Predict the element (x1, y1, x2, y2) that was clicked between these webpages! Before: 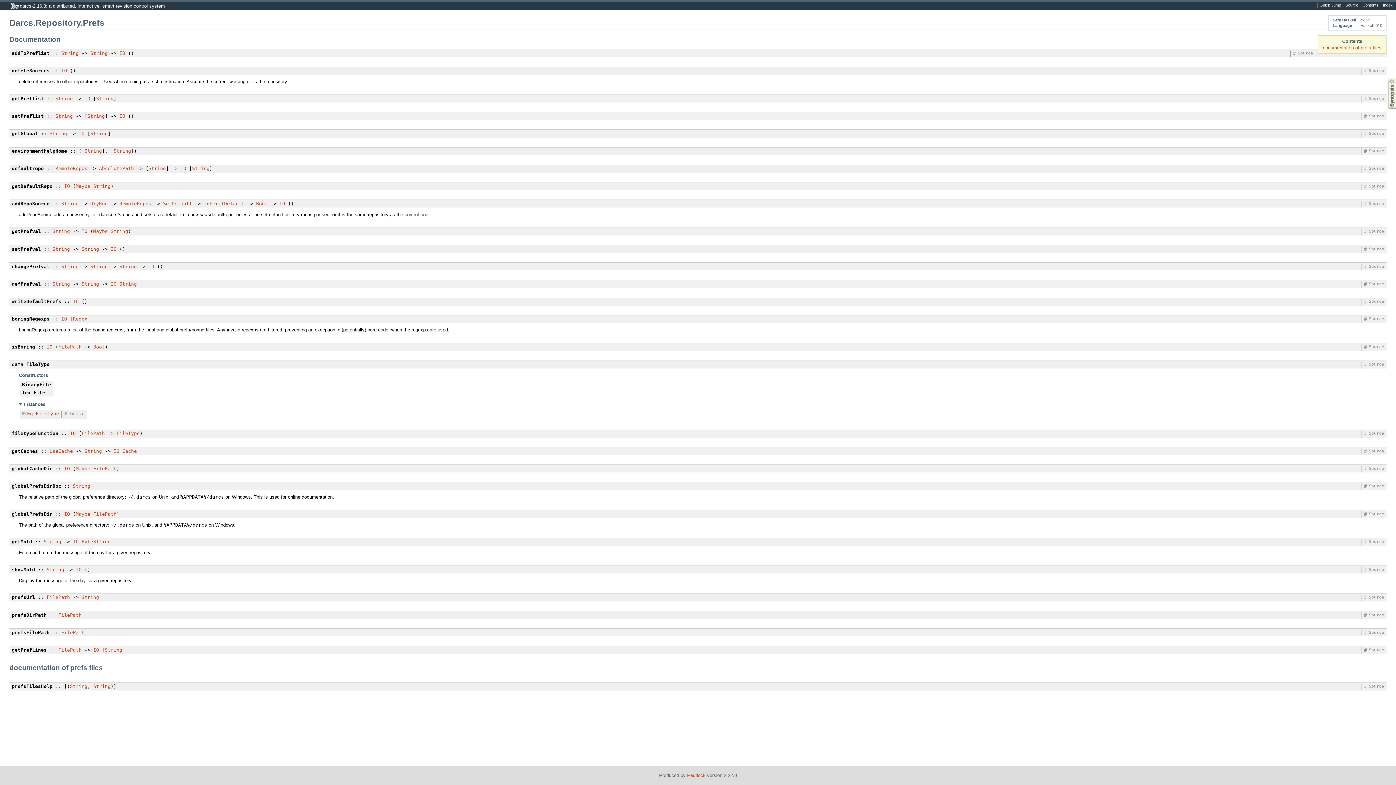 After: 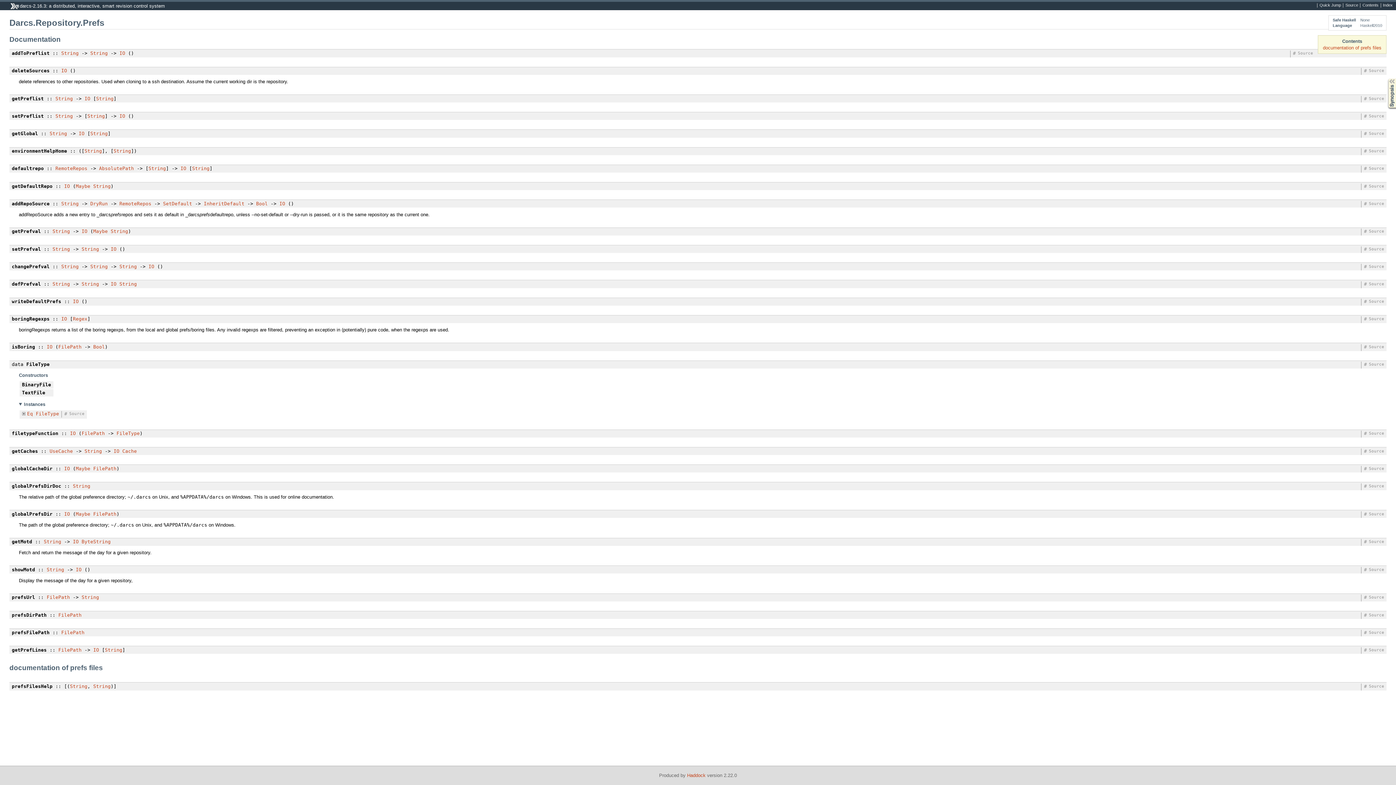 Action: label: getPreflist bbox: (11, 95, 43, 101)